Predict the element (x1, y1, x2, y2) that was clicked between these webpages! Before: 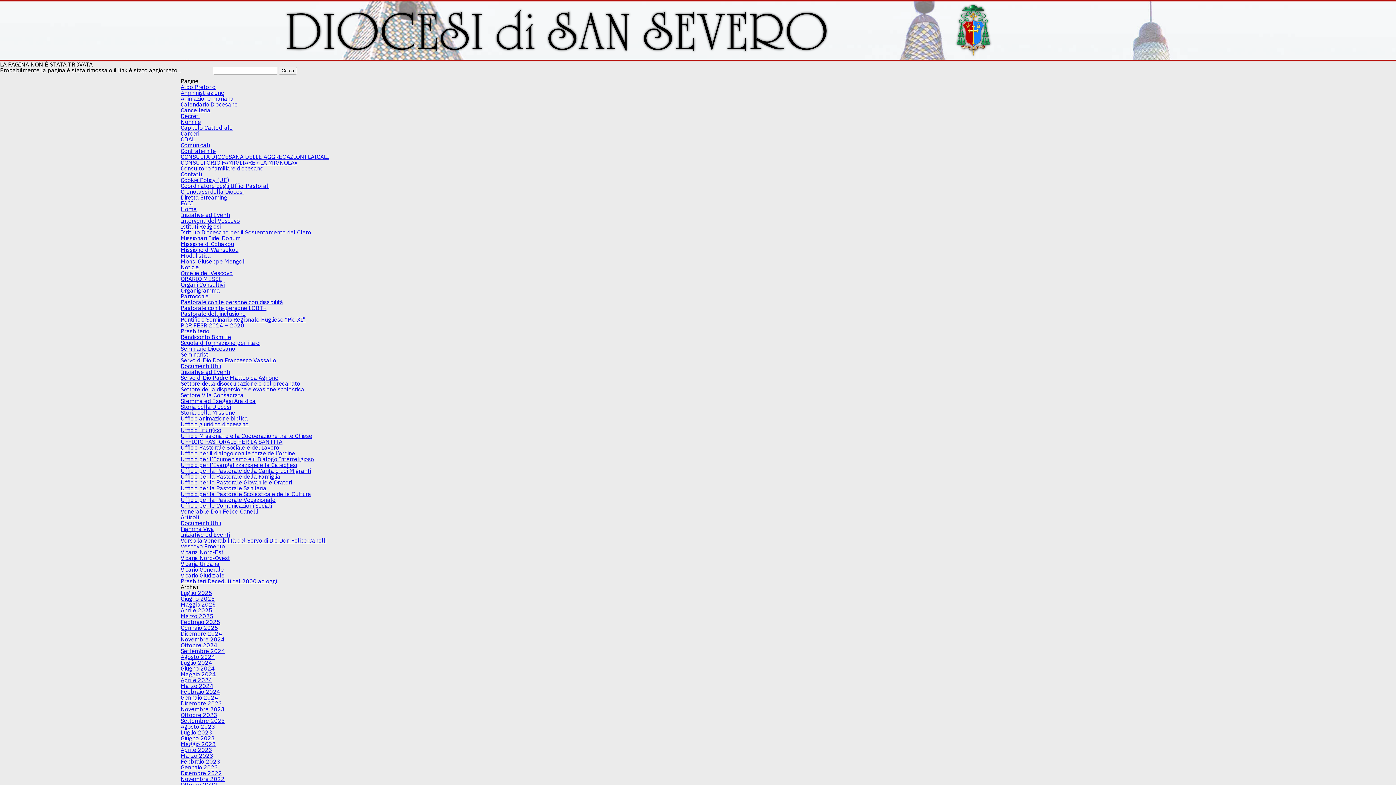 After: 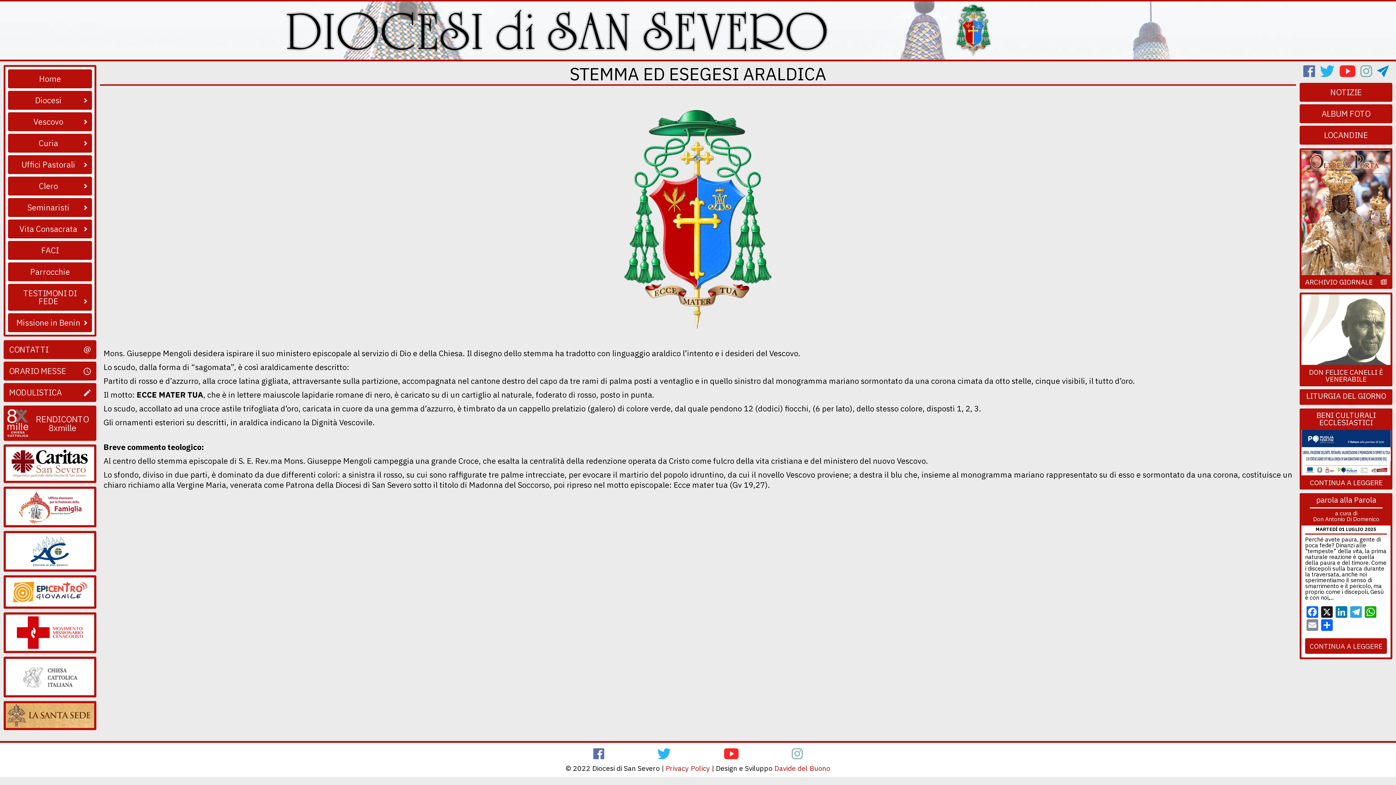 Action: label: Stemma ed Esegesi Araldica bbox: (180, 397, 255, 404)